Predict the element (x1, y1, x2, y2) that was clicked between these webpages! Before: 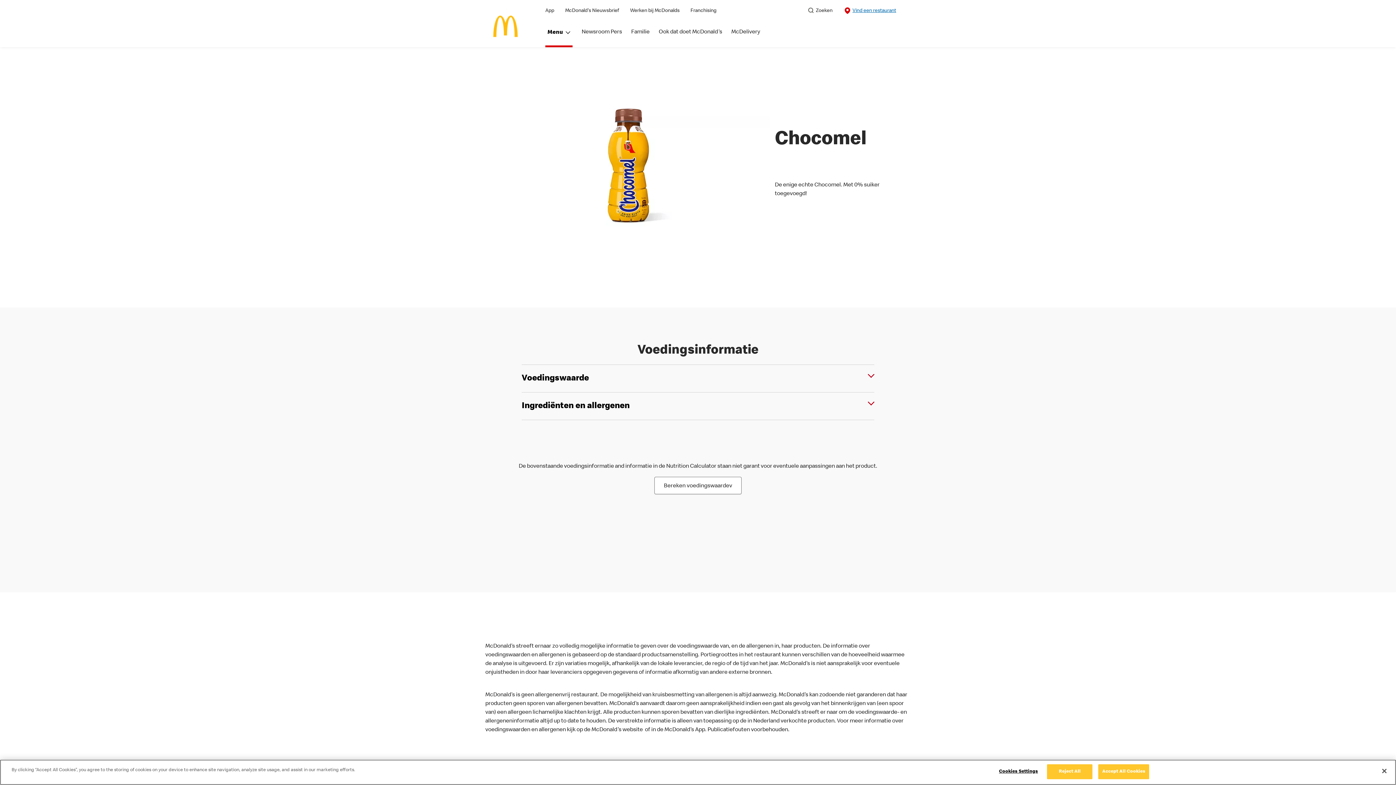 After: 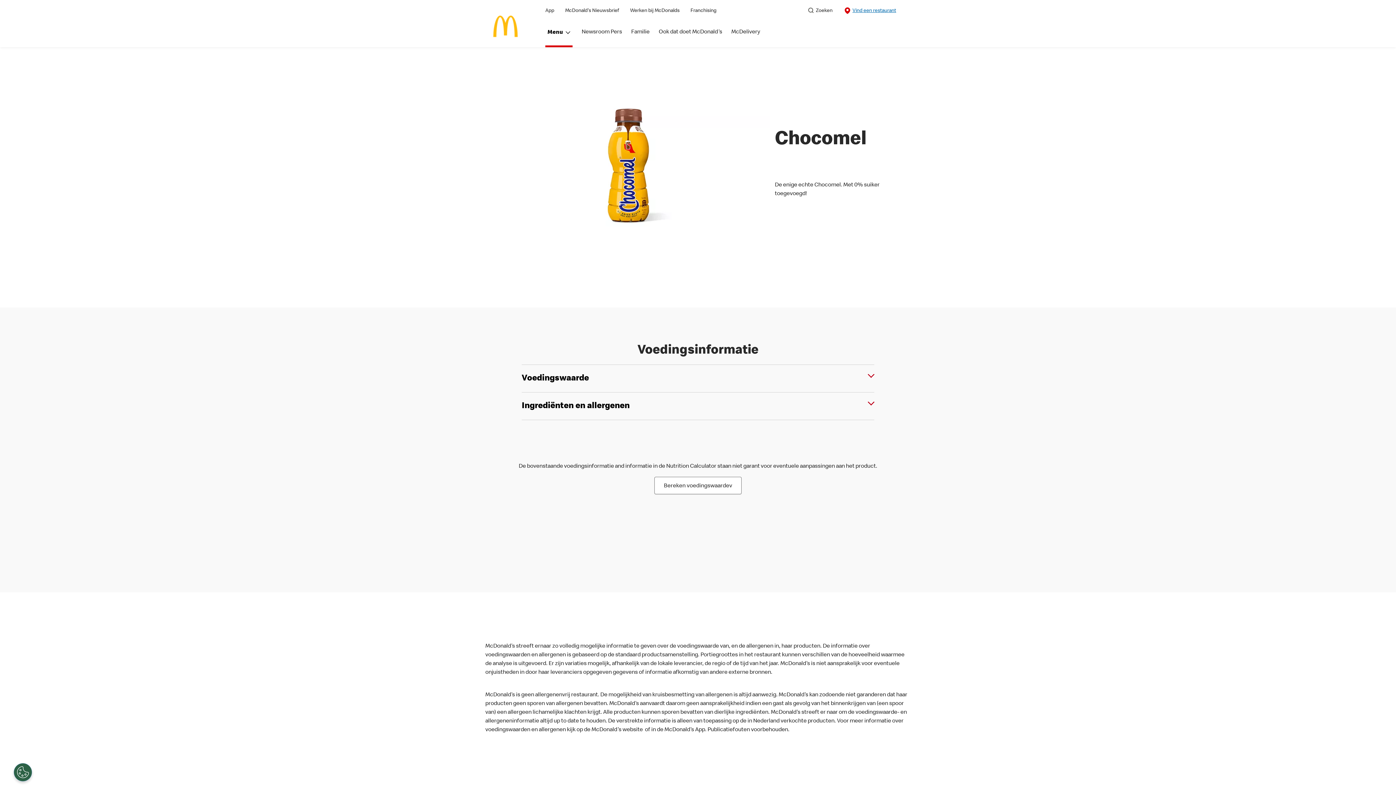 Action: label: Reject All bbox: (1047, 764, 1092, 779)